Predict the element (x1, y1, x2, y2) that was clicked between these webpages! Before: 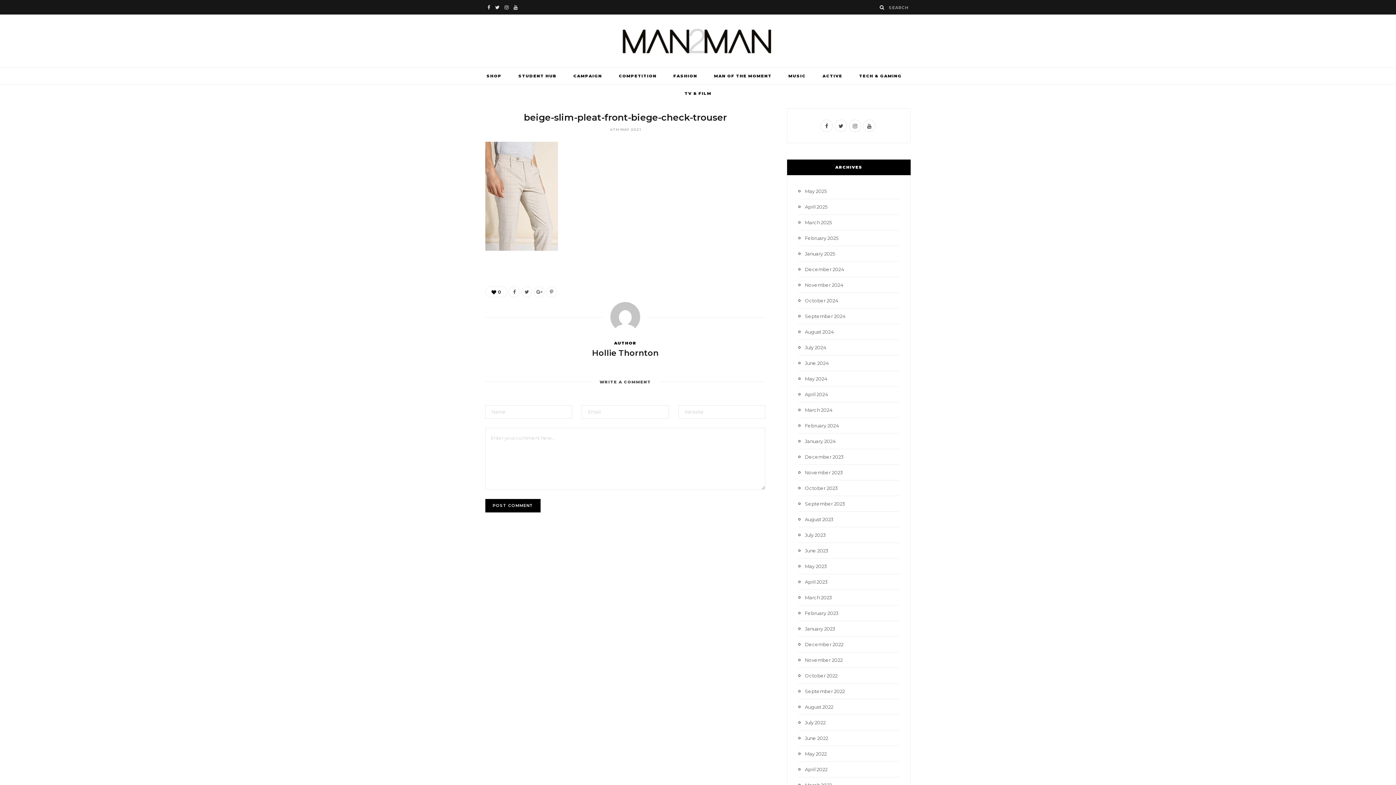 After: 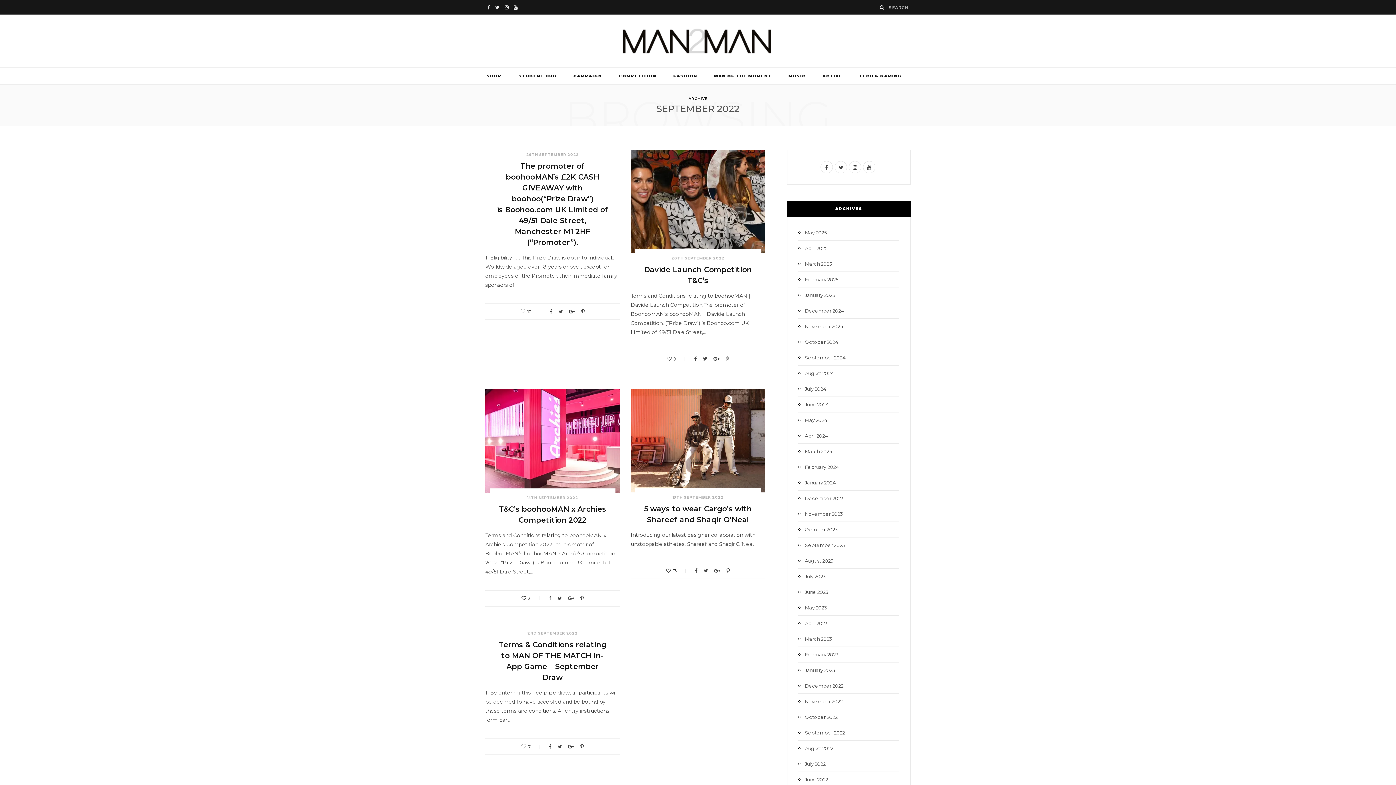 Action: label: September 2022 bbox: (798, 687, 845, 695)